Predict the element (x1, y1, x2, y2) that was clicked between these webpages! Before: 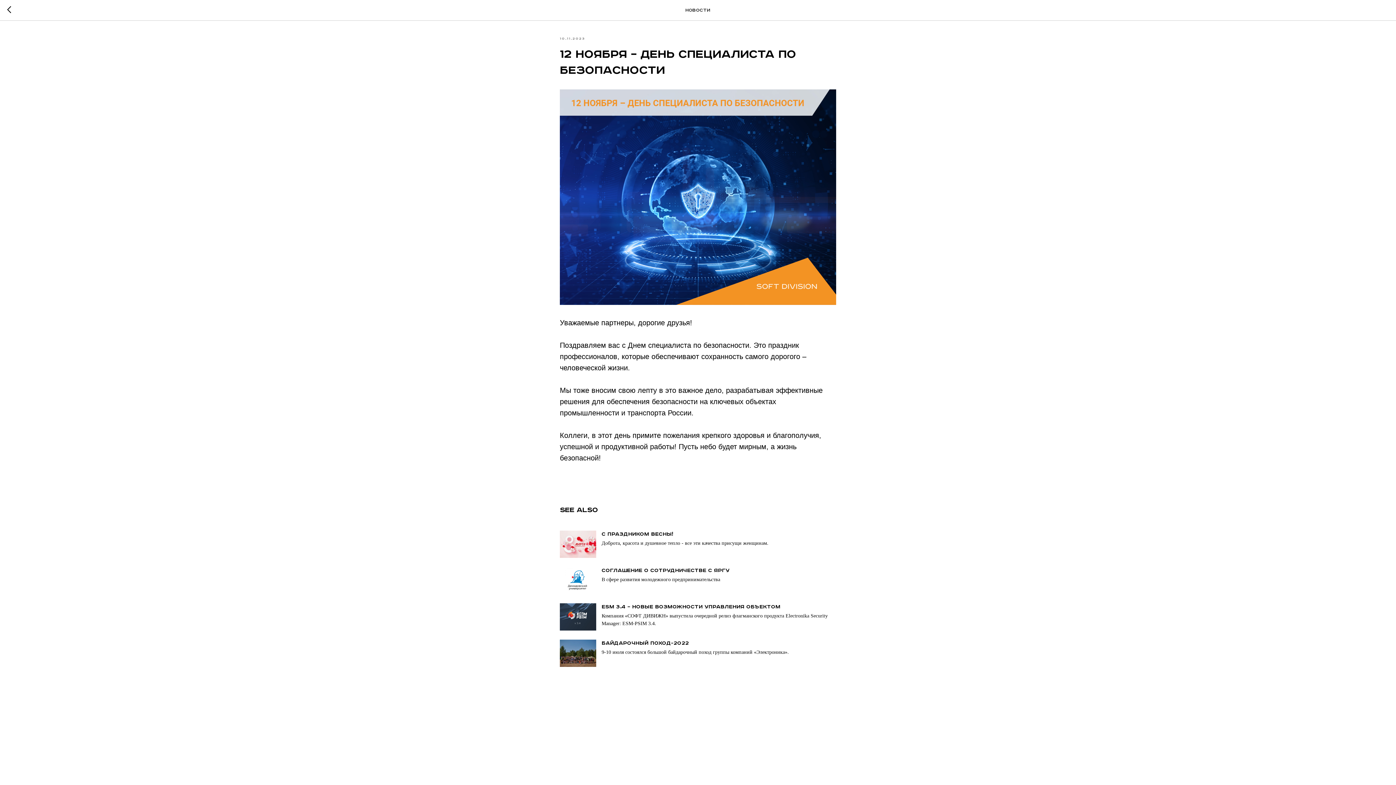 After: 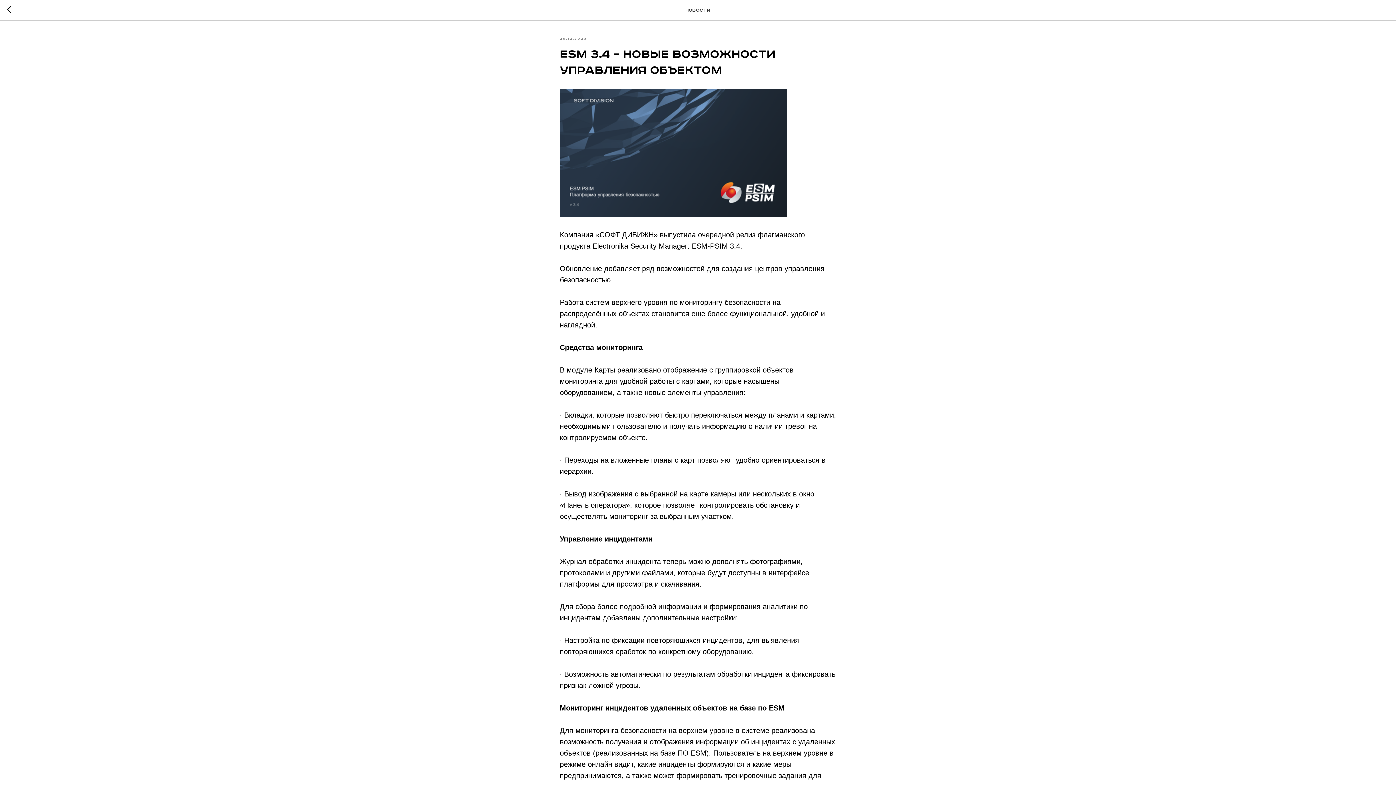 Action: bbox: (560, 603, 836, 630) label: ESM 3.4 – новые возможности управления объектом
Компания «СОФТ ДИВИЖН» выпустила очередной релиз флагманского продукта Electronika Security Manager: ESM-PSIM 3.4.